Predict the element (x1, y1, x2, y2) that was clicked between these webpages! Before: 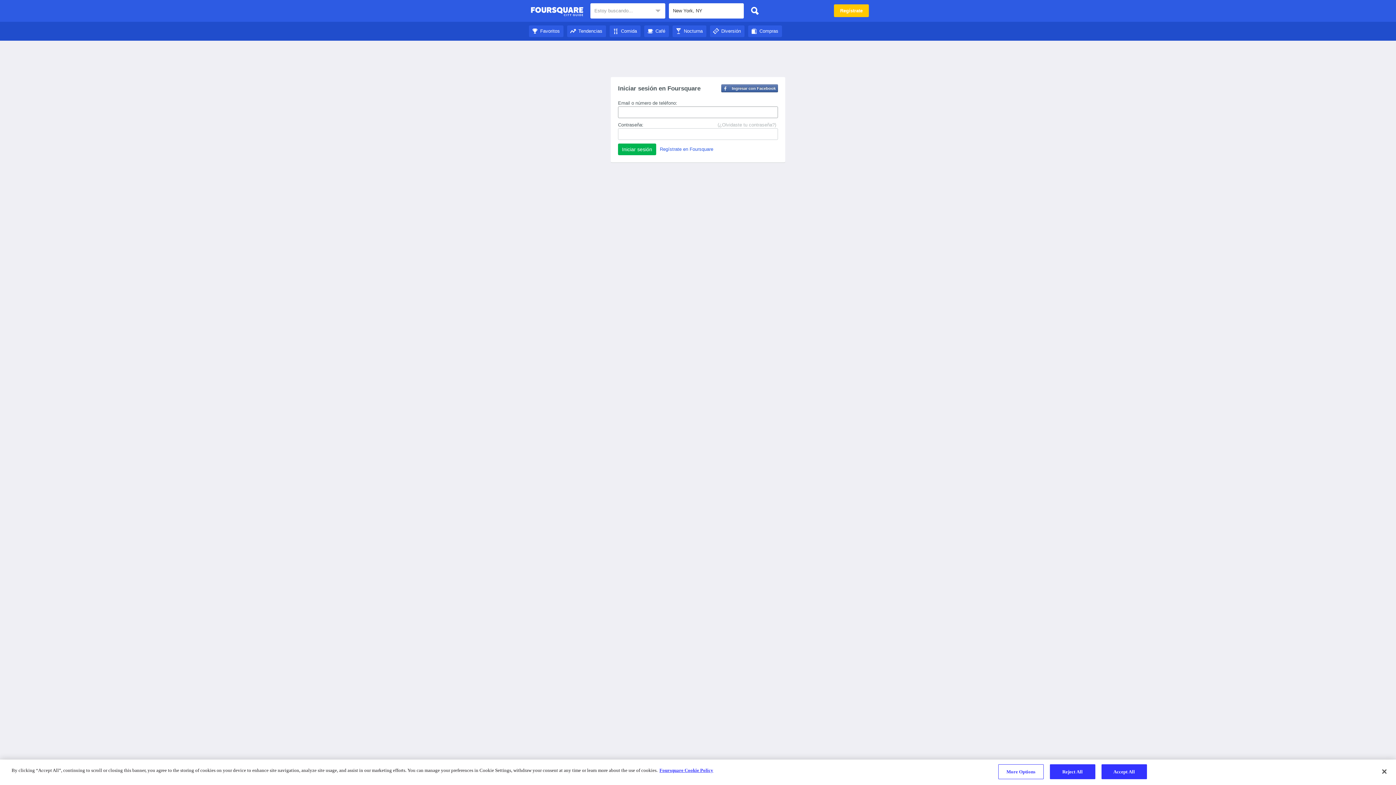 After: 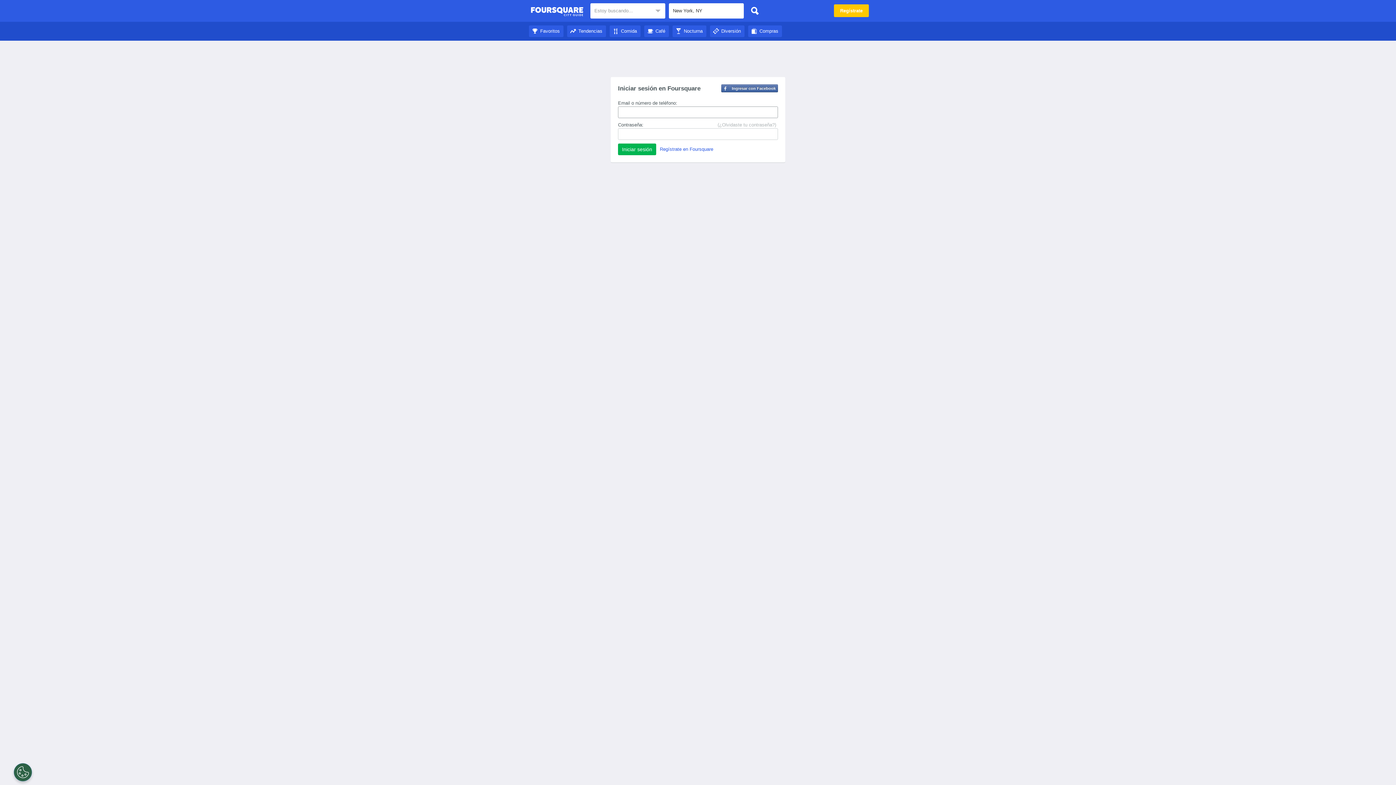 Action: label: Diversión bbox: (710, 28, 744, 33)